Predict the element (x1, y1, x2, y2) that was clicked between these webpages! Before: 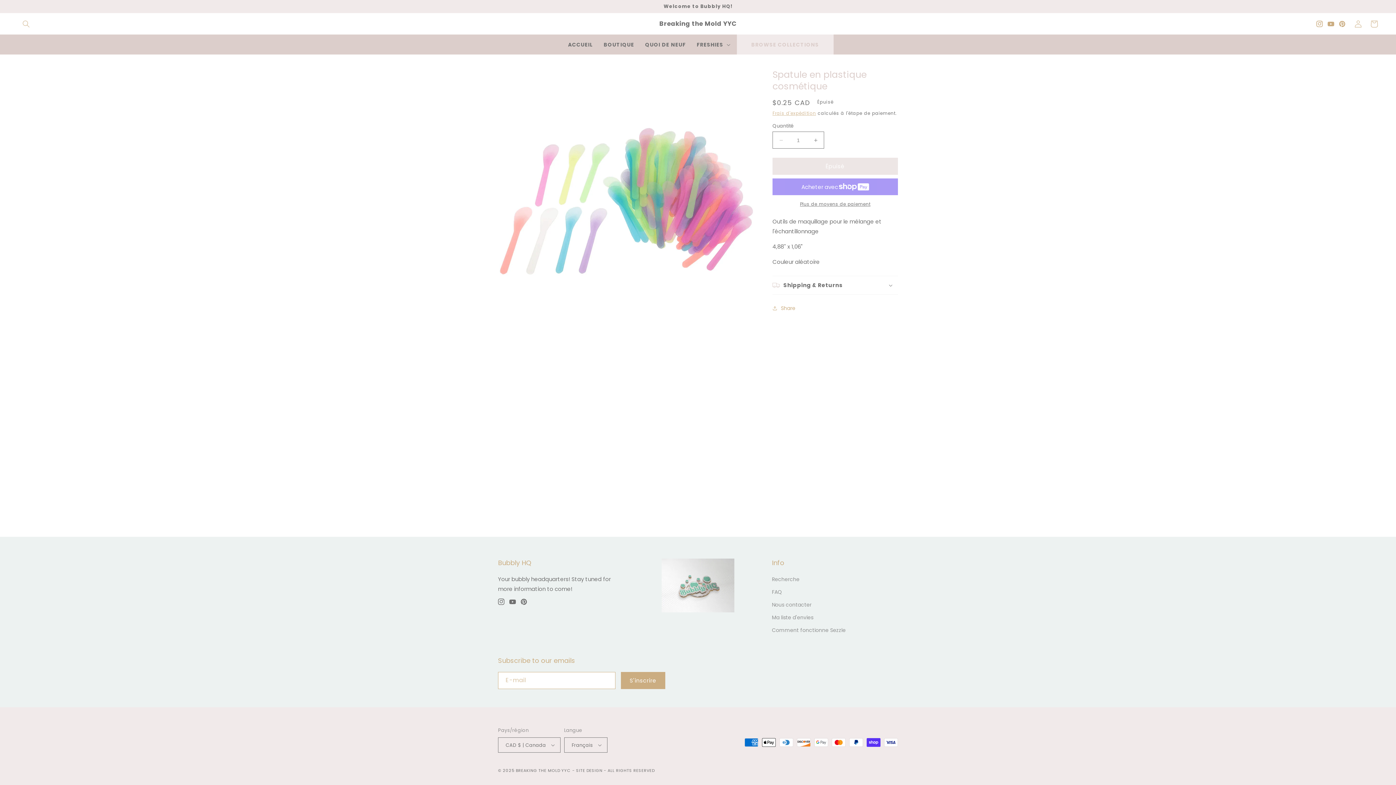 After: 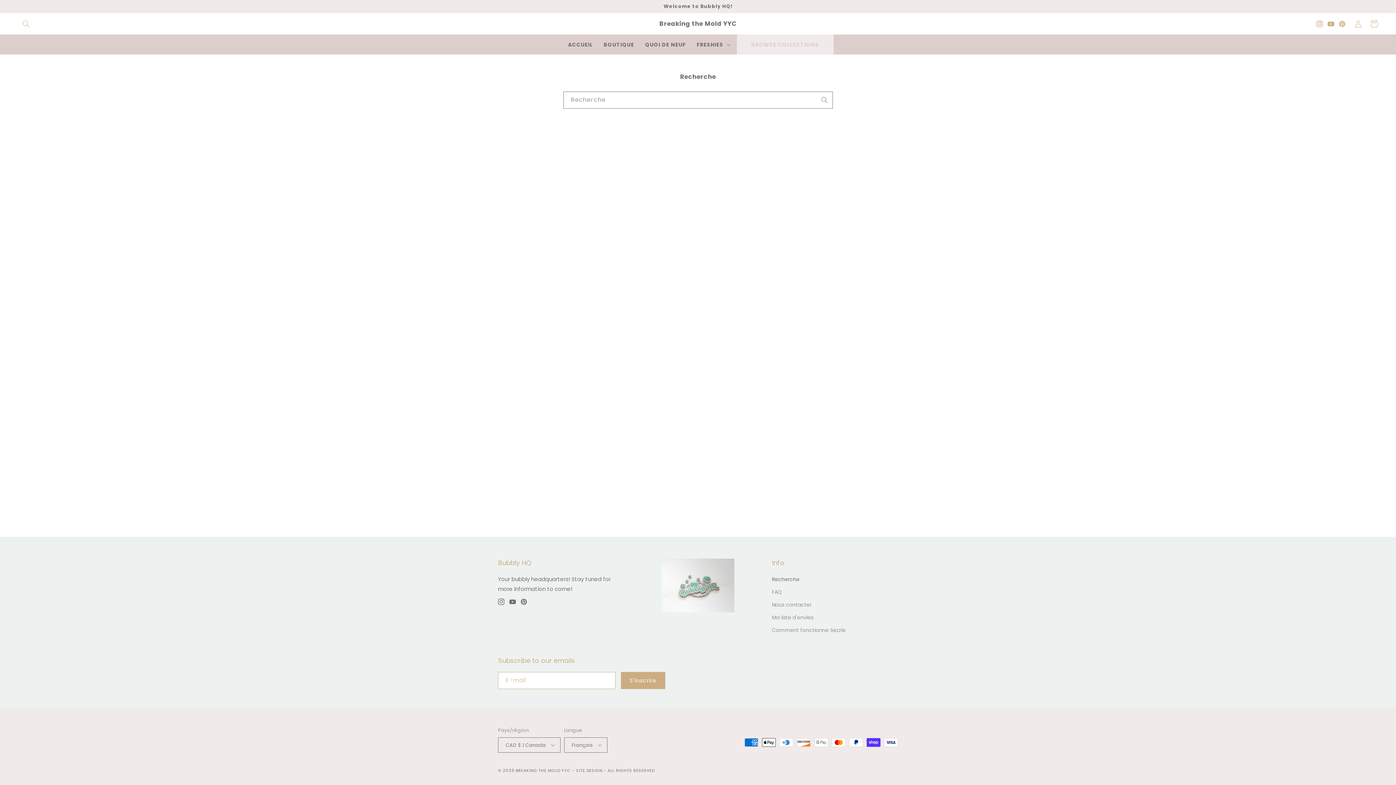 Action: bbox: (772, 575, 799, 586) label: Recherche